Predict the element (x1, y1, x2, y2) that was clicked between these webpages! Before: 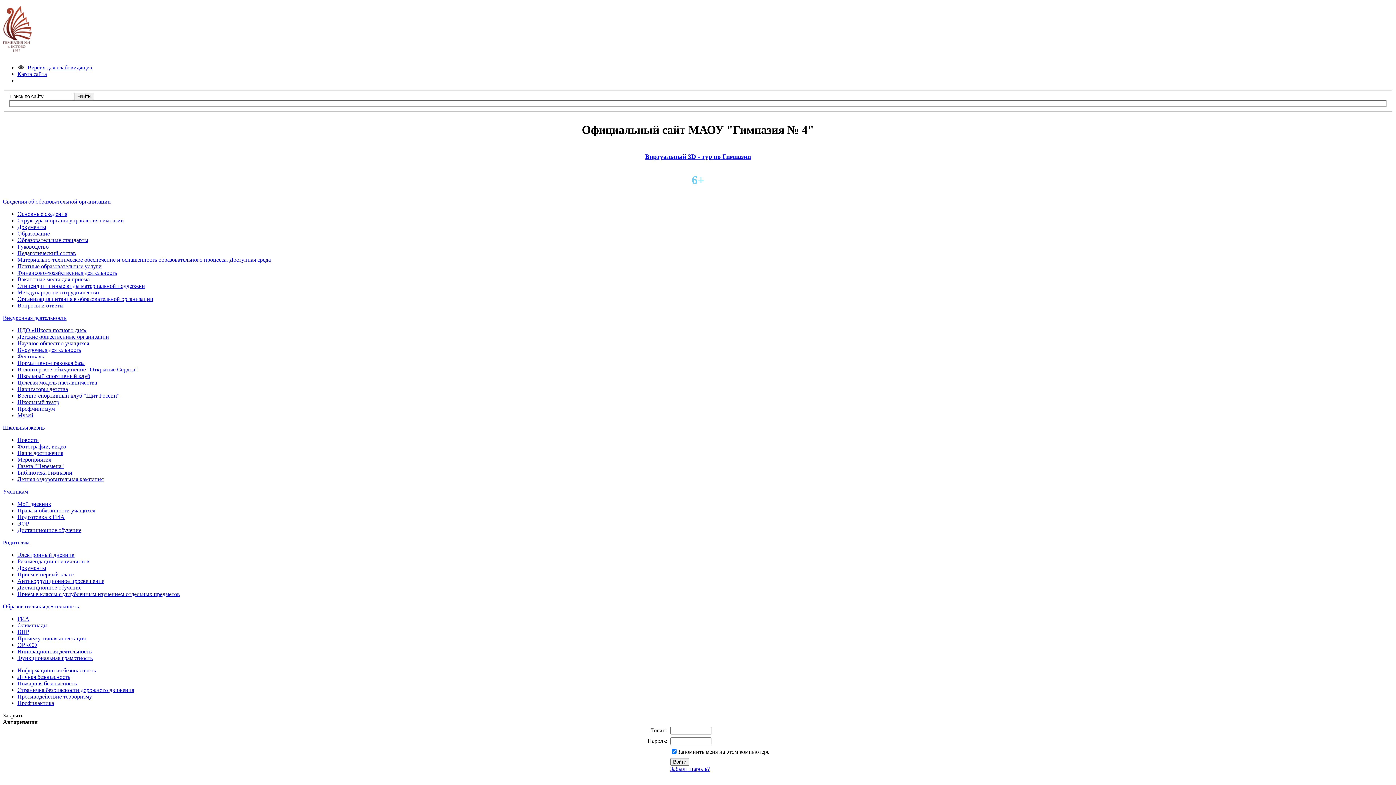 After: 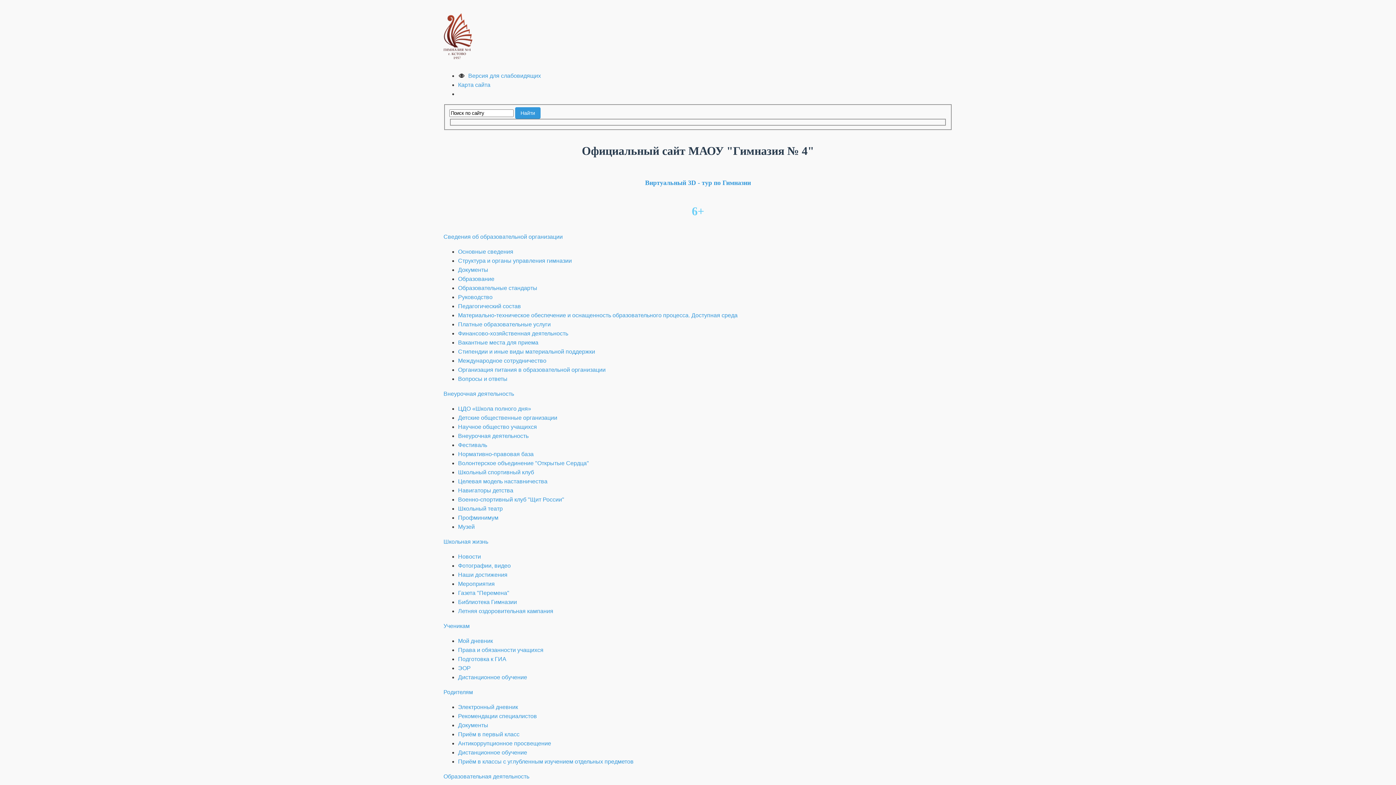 Action: label: Вопросы и ответы bbox: (17, 302, 63, 308)